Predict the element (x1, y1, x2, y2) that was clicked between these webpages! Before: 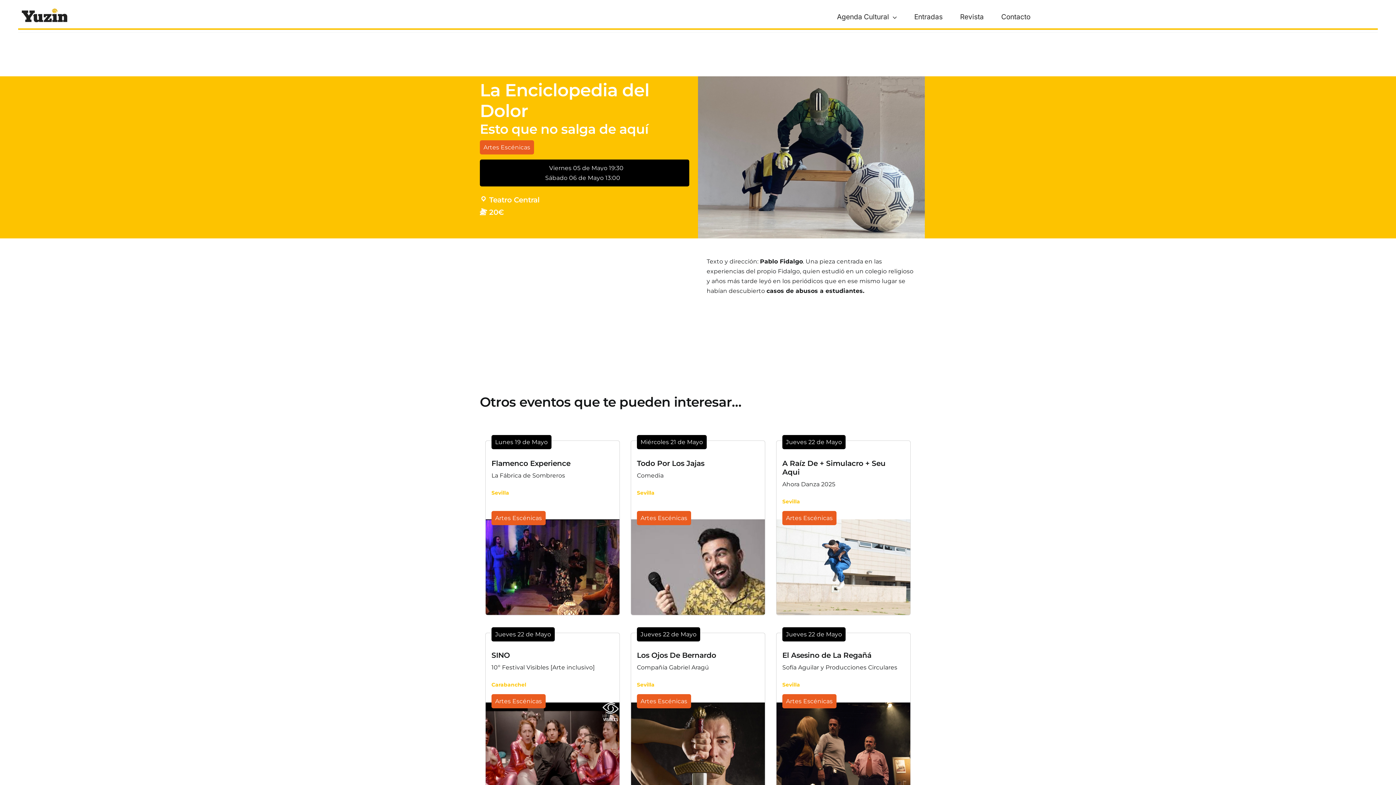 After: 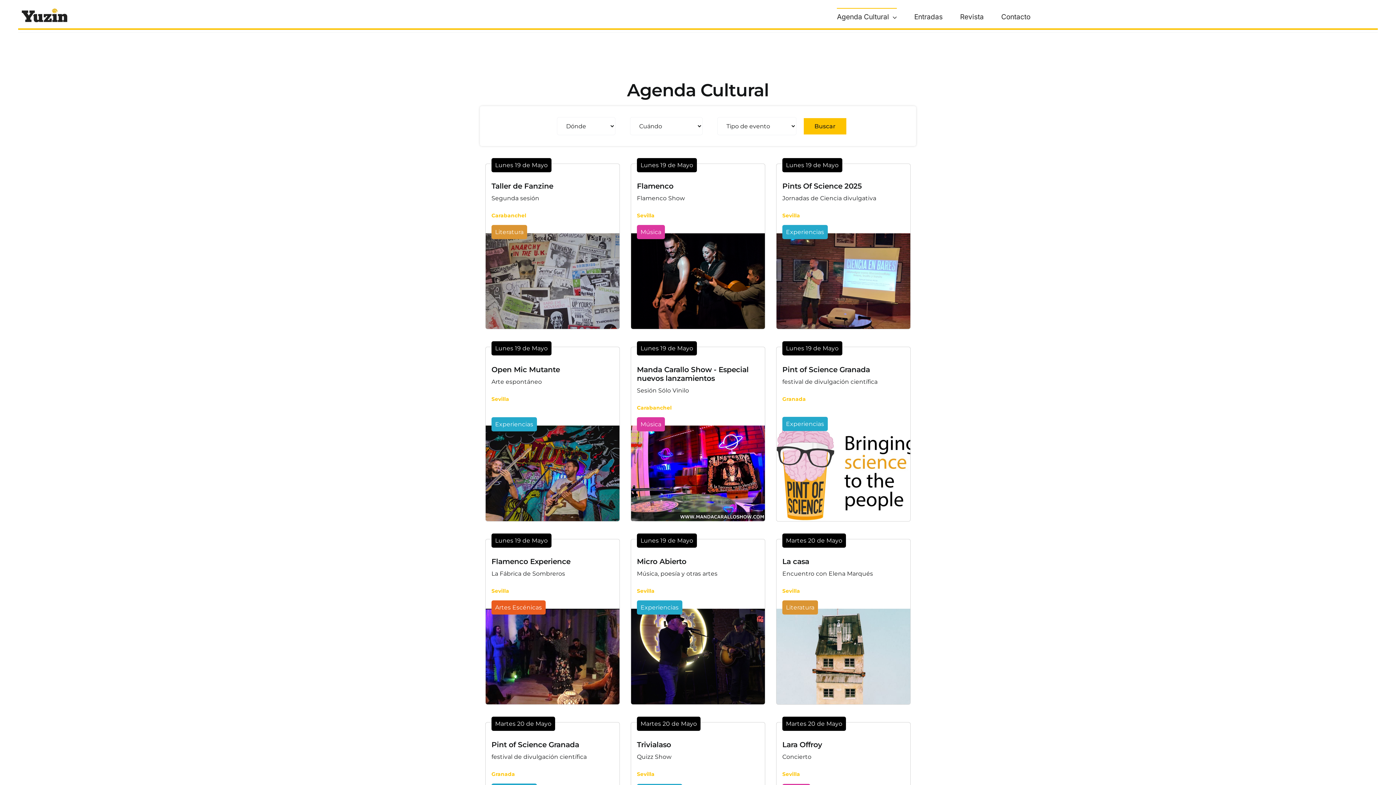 Action: bbox: (837, 8, 897, 25) label: Agenda Cultural